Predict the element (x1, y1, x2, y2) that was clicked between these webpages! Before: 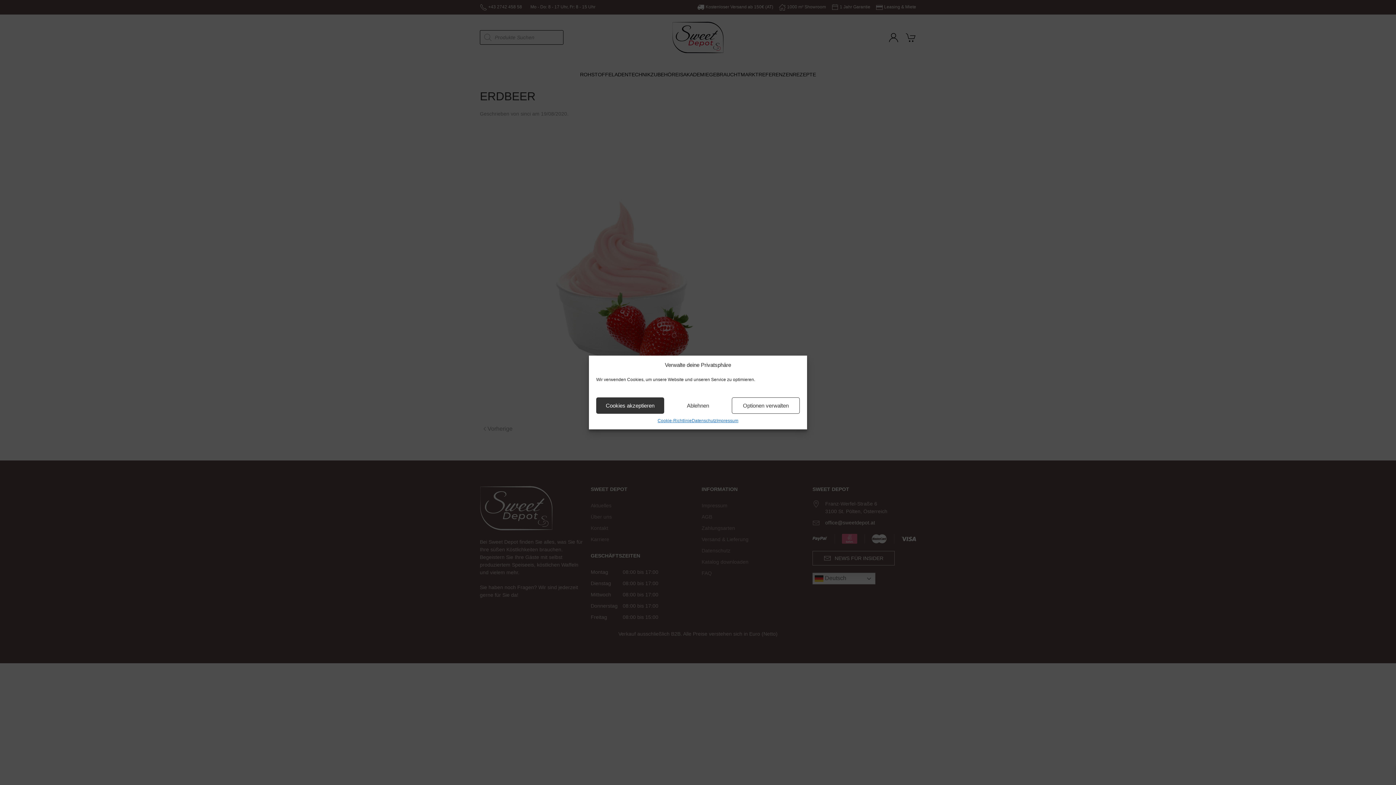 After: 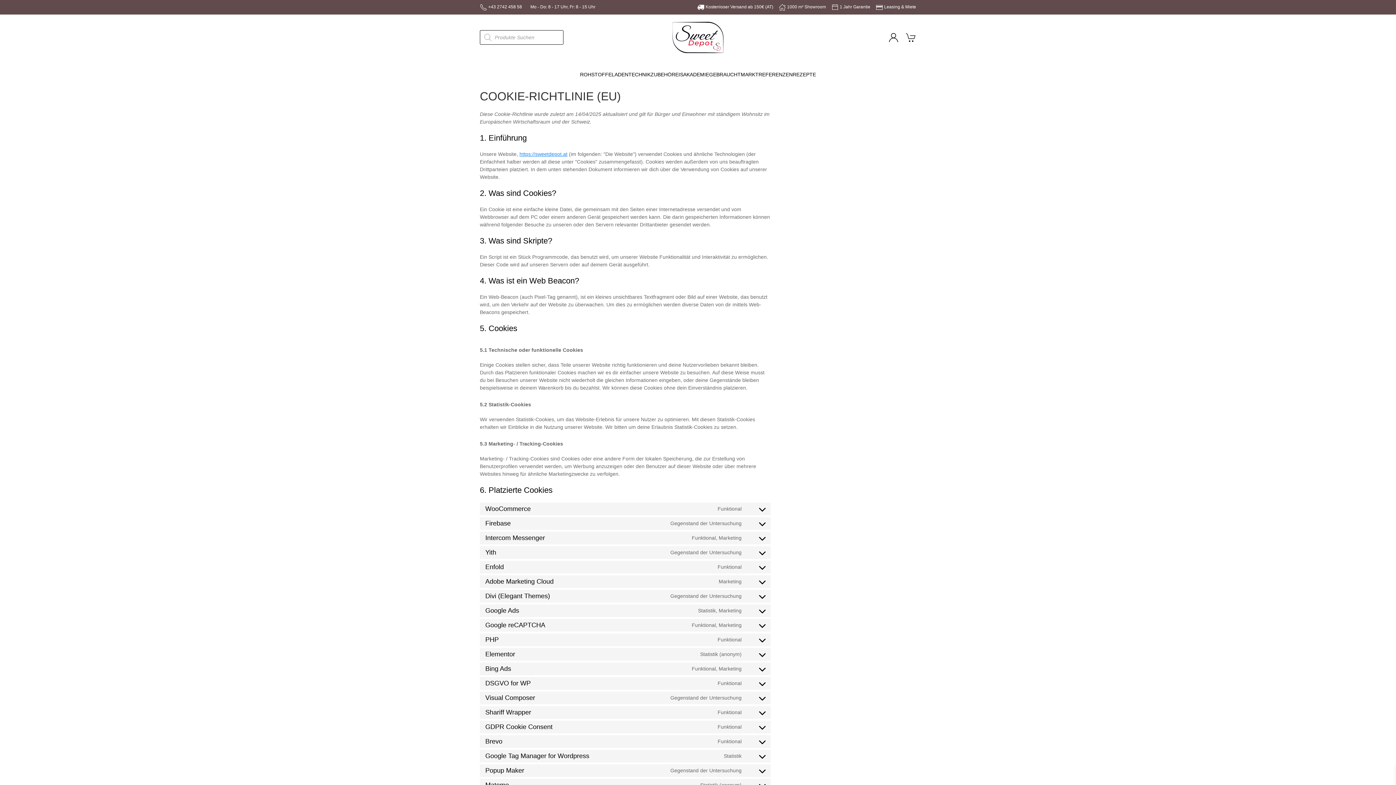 Action: label: Cookie-Richtlinie bbox: (657, 417, 691, 424)